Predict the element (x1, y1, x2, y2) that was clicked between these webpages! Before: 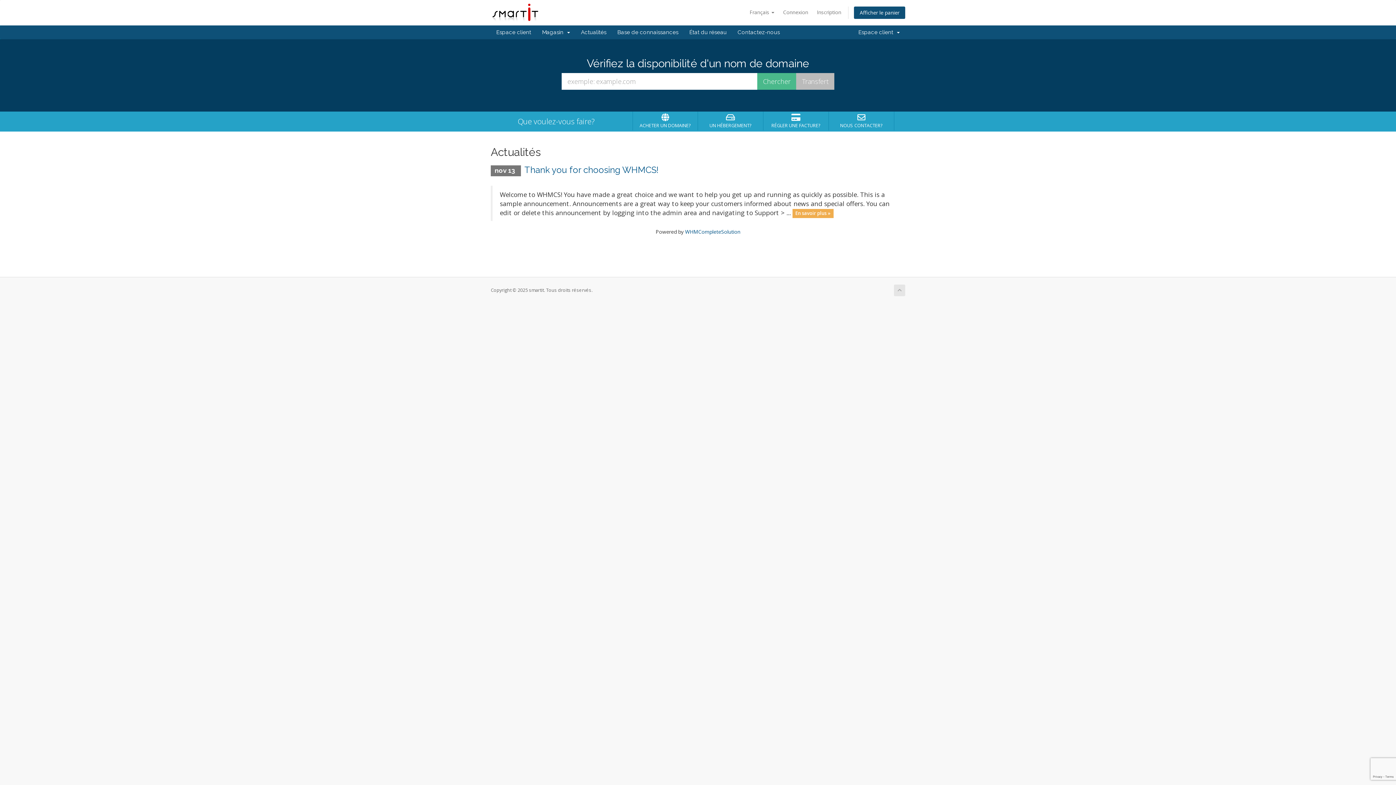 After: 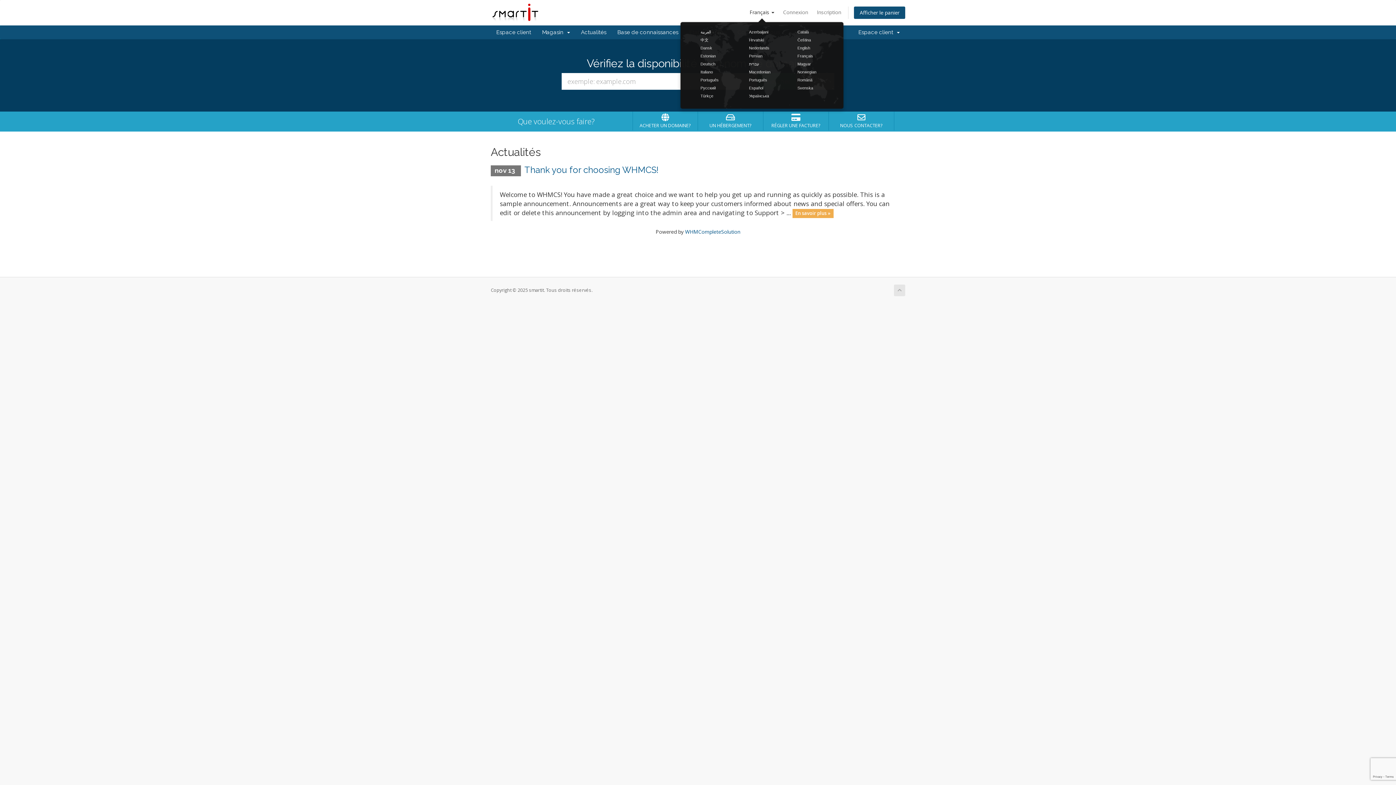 Action: bbox: (746, 6, 778, 18) label: Français 